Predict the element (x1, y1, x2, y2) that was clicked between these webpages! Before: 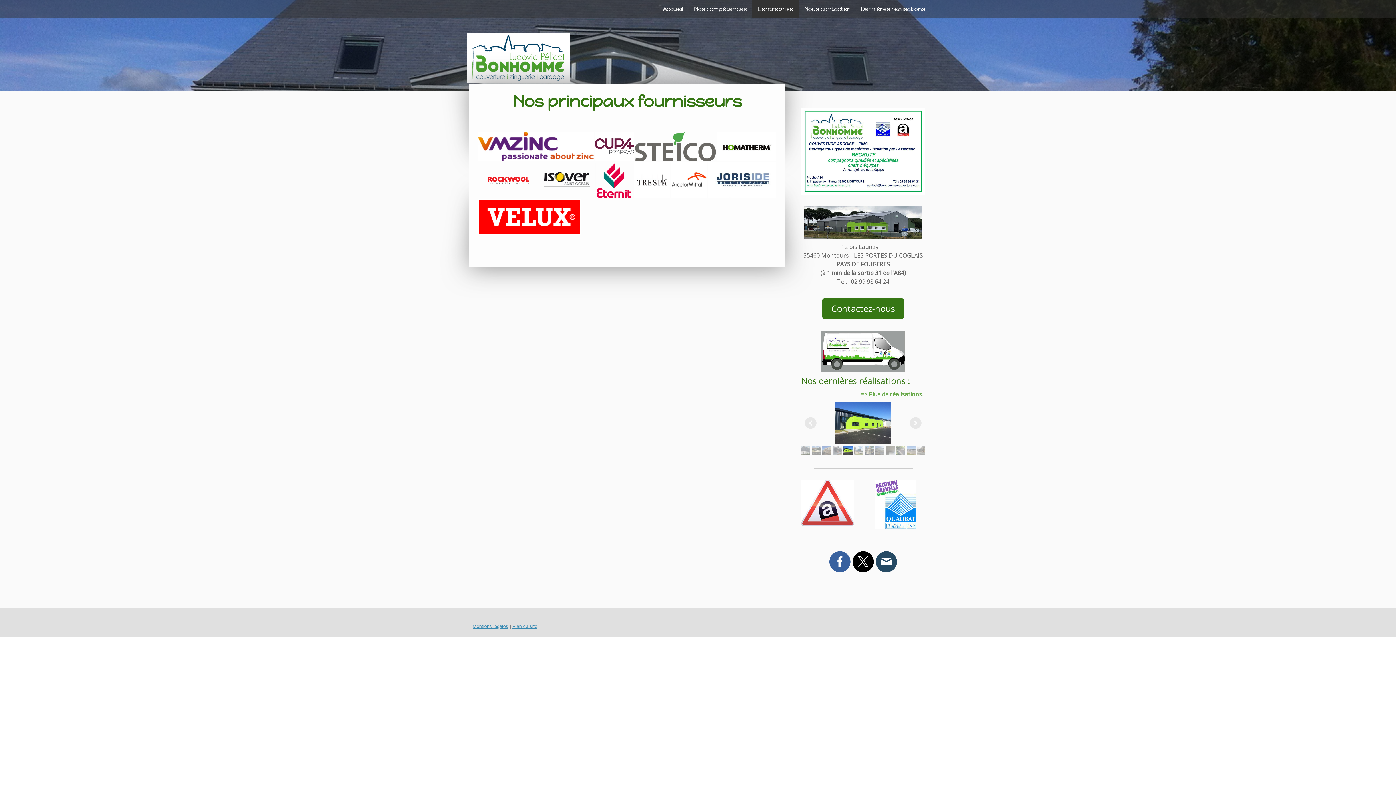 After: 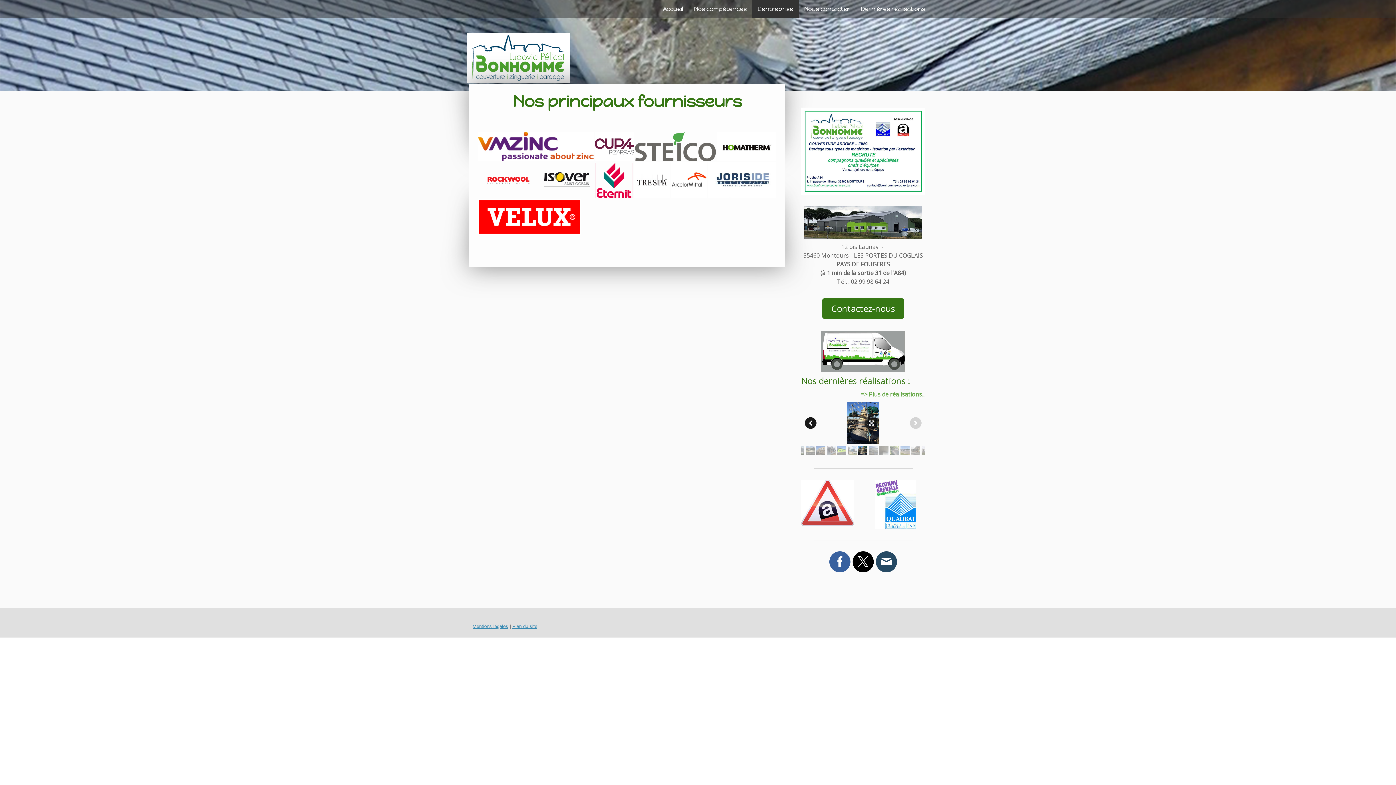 Action: bbox: (805, 417, 816, 429)